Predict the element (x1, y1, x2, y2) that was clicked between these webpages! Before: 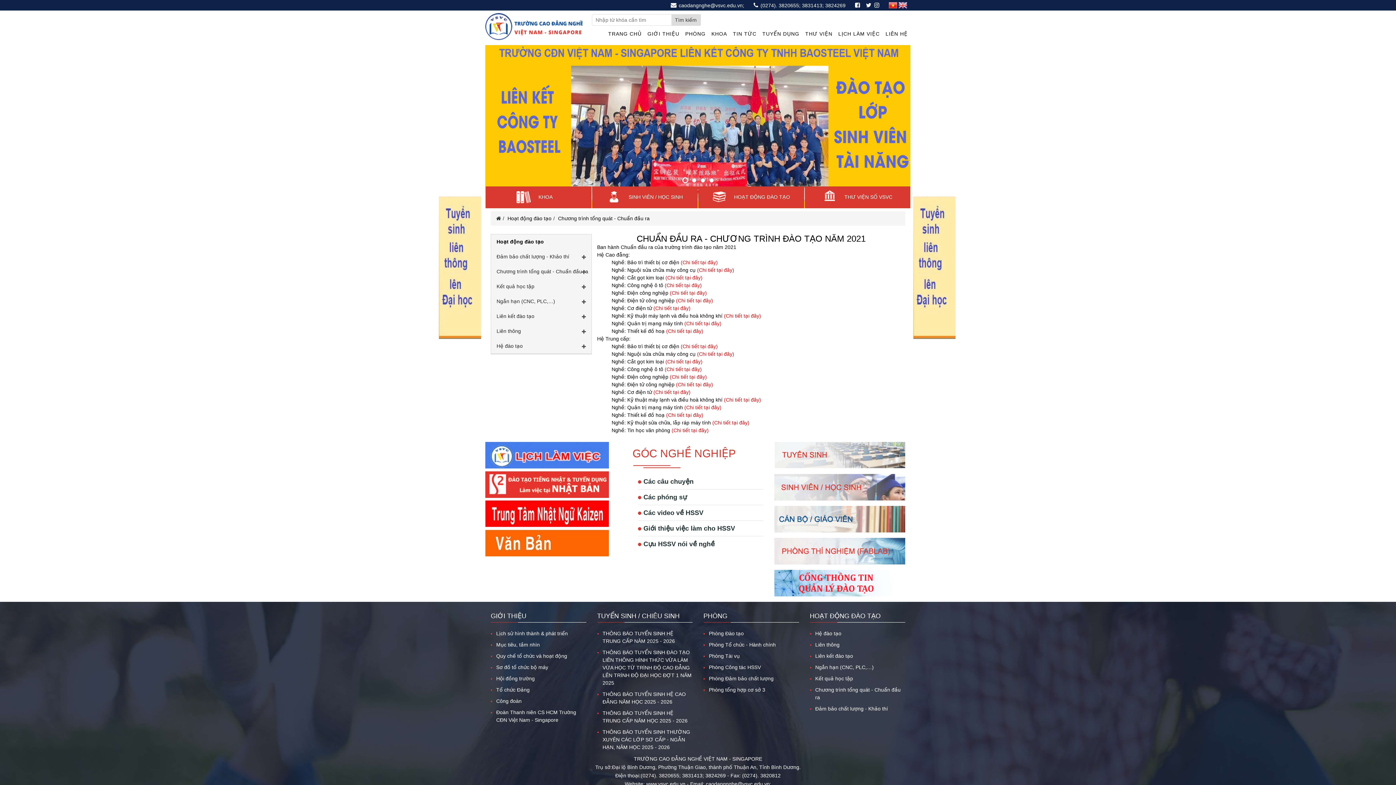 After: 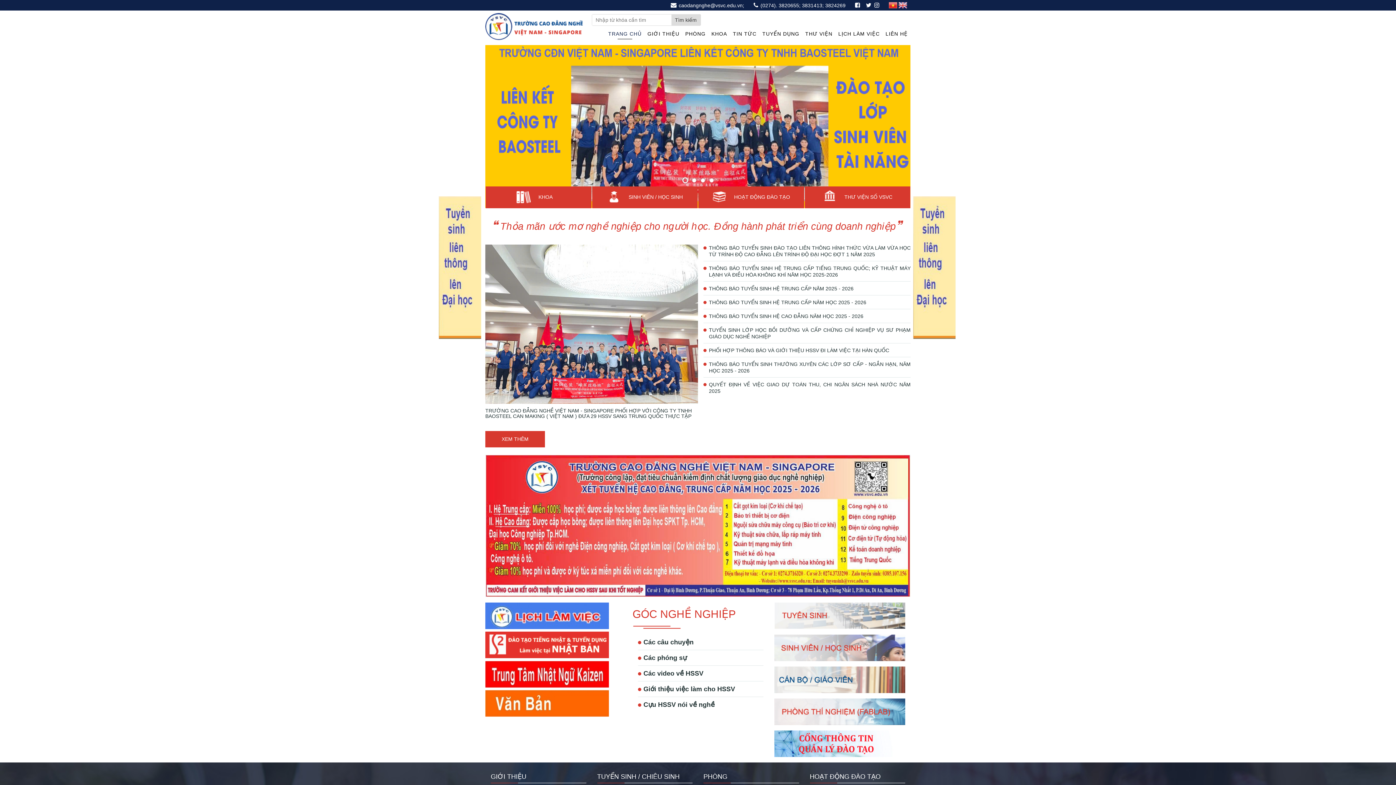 Action: bbox: (496, 213, 501, 219)